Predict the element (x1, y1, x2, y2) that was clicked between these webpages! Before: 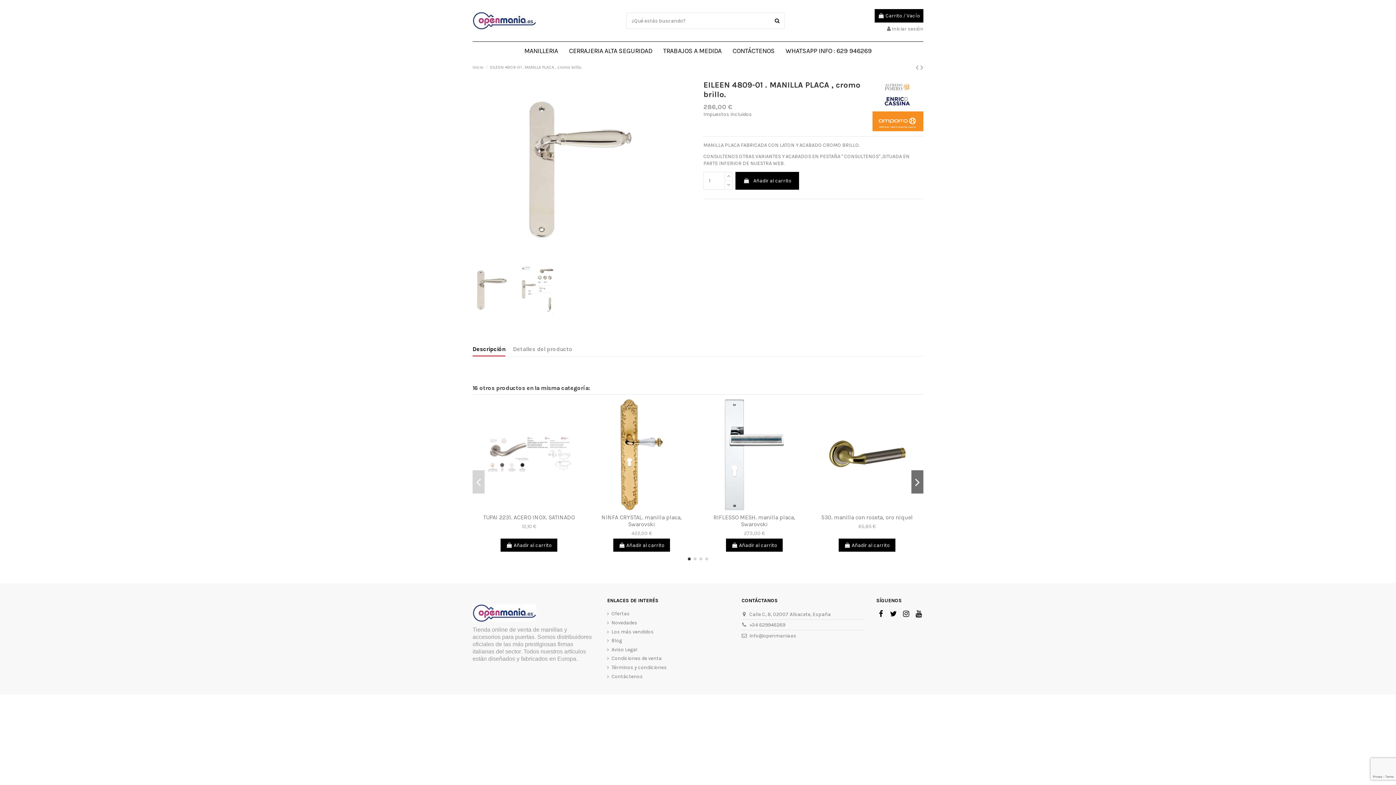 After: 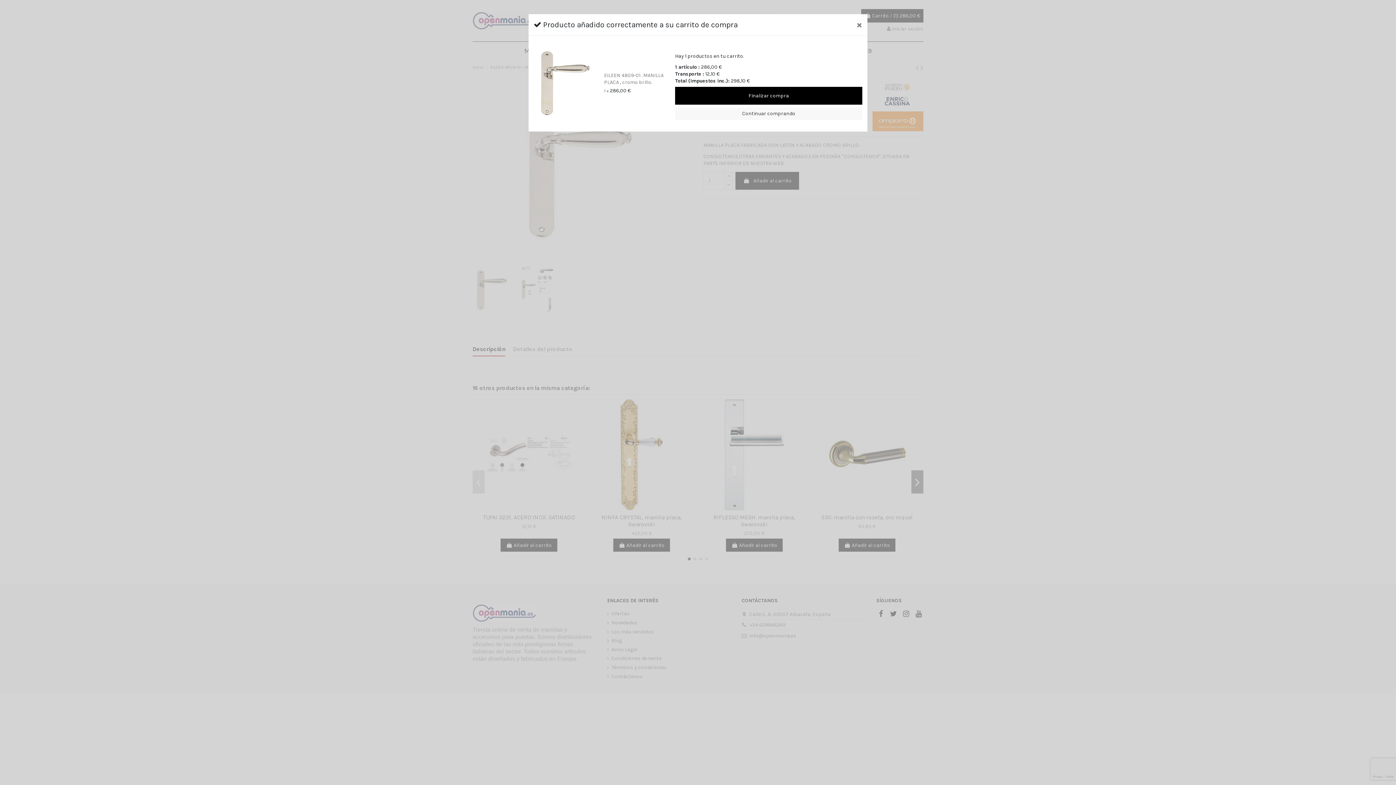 Action: label:  Añadir al carrito bbox: (735, 171, 799, 189)